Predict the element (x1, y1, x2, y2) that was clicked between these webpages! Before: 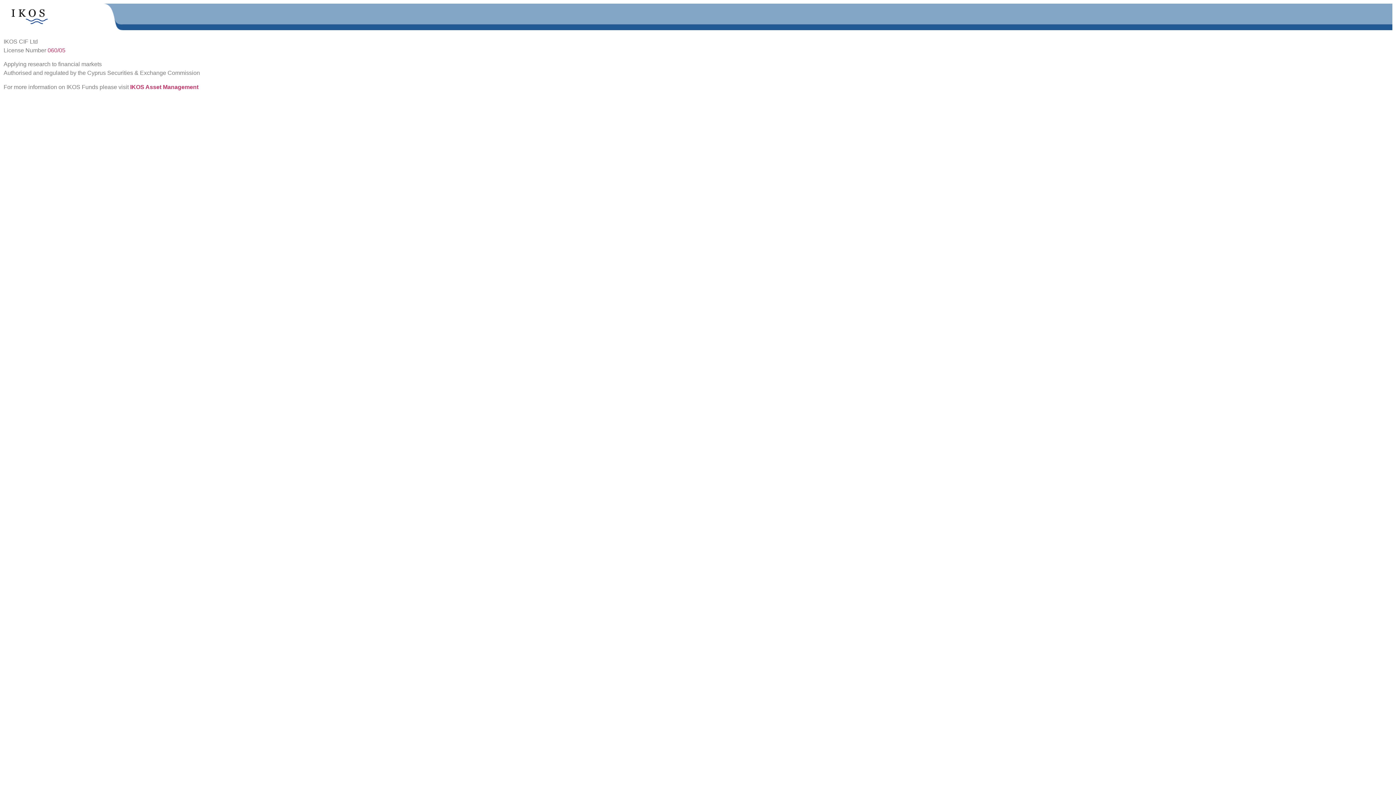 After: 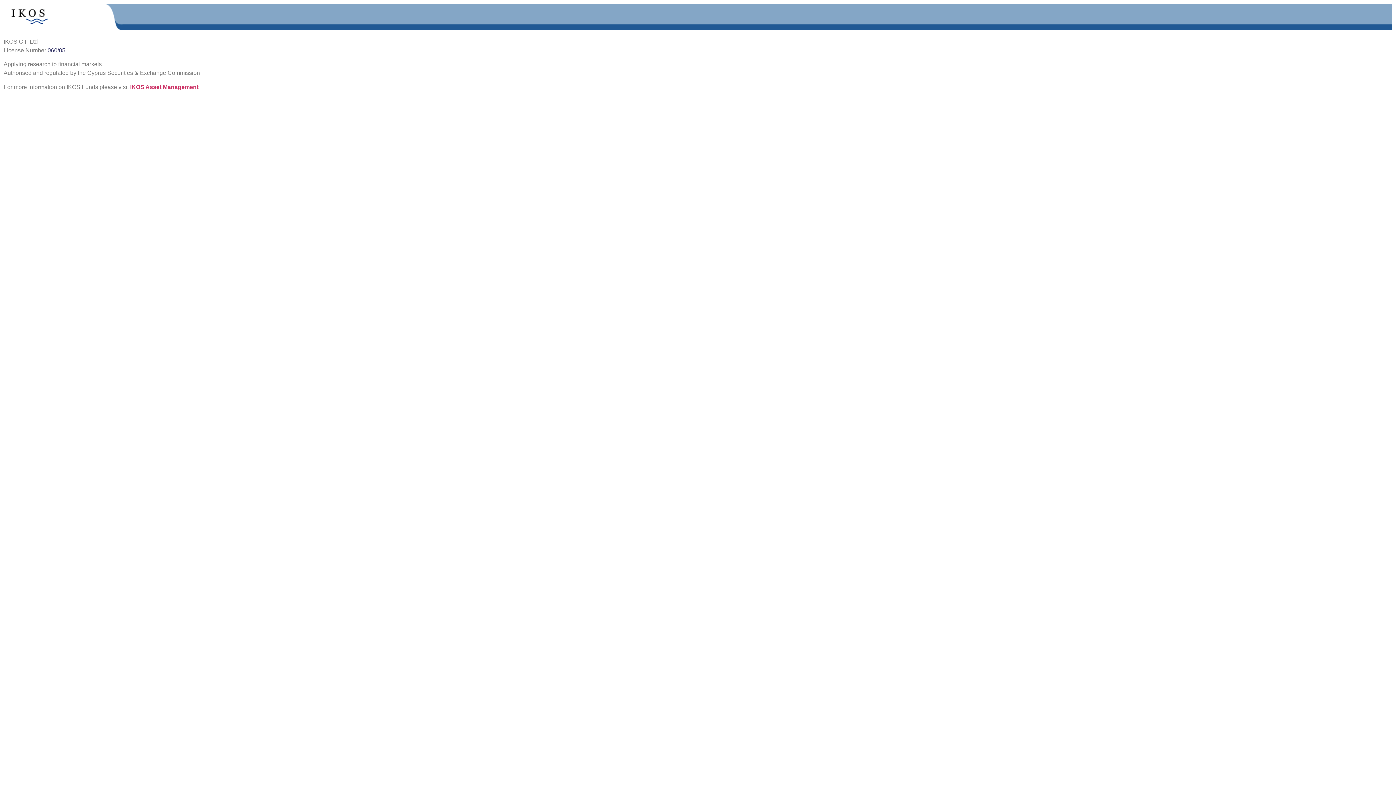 Action: label: 060/05 bbox: (47, 47, 65, 53)